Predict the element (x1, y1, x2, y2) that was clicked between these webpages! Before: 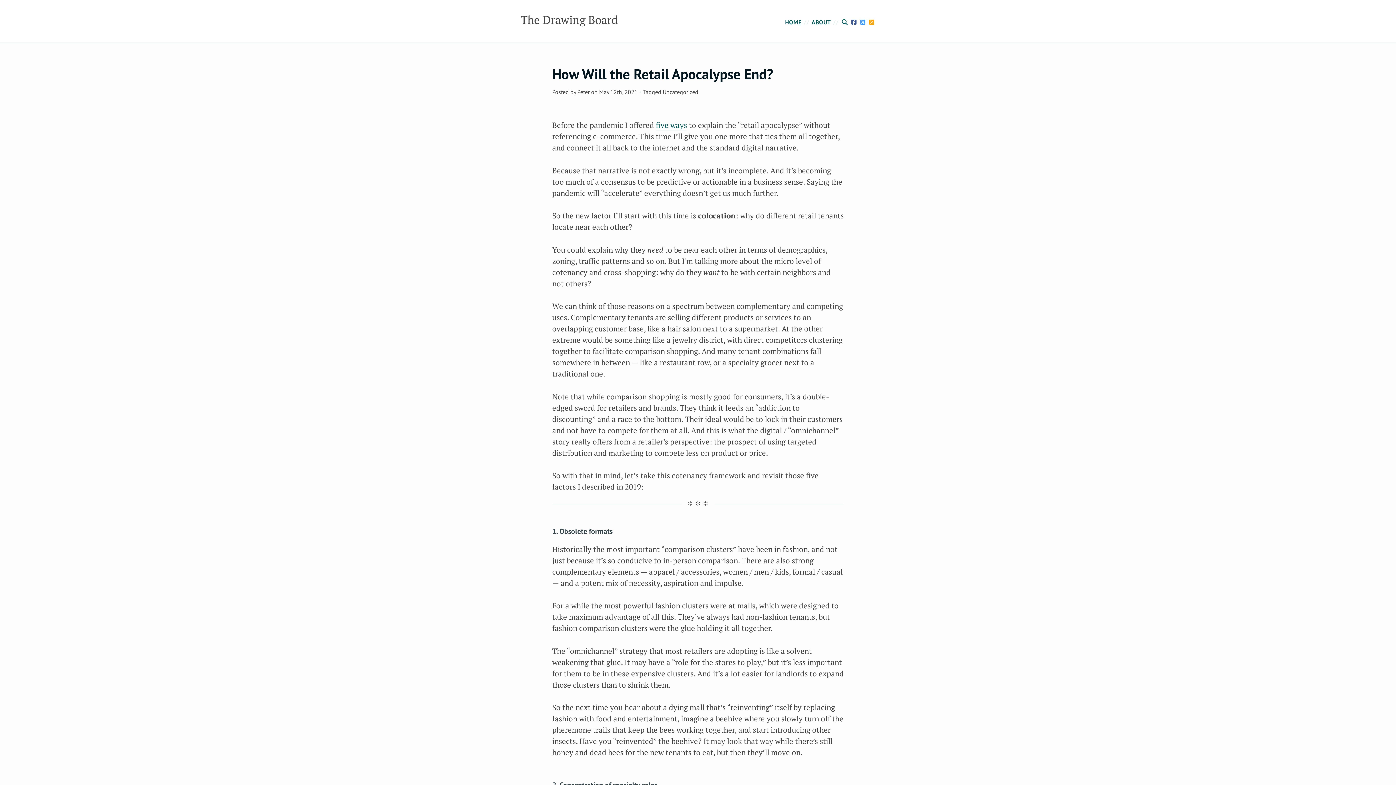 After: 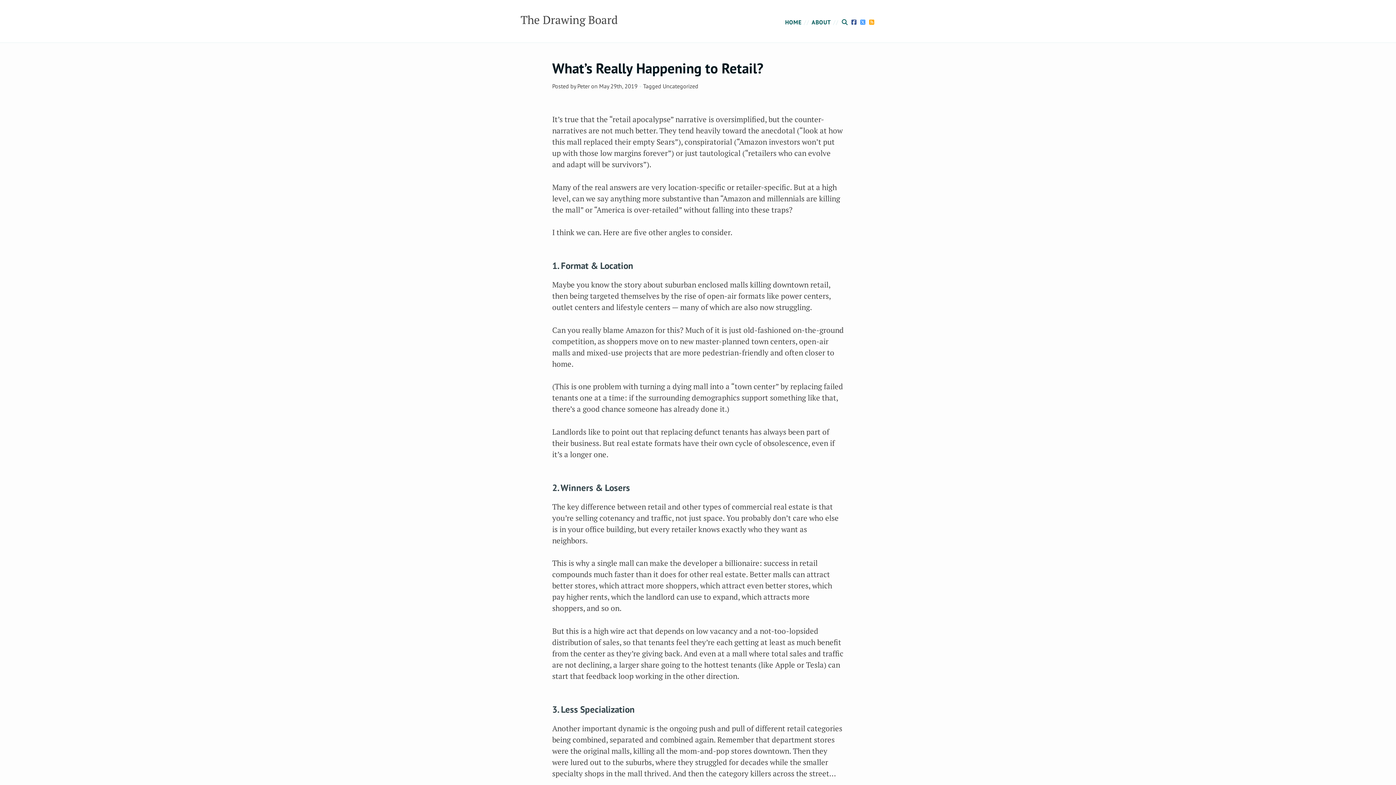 Action: label: five ways bbox: (656, 120, 687, 130)